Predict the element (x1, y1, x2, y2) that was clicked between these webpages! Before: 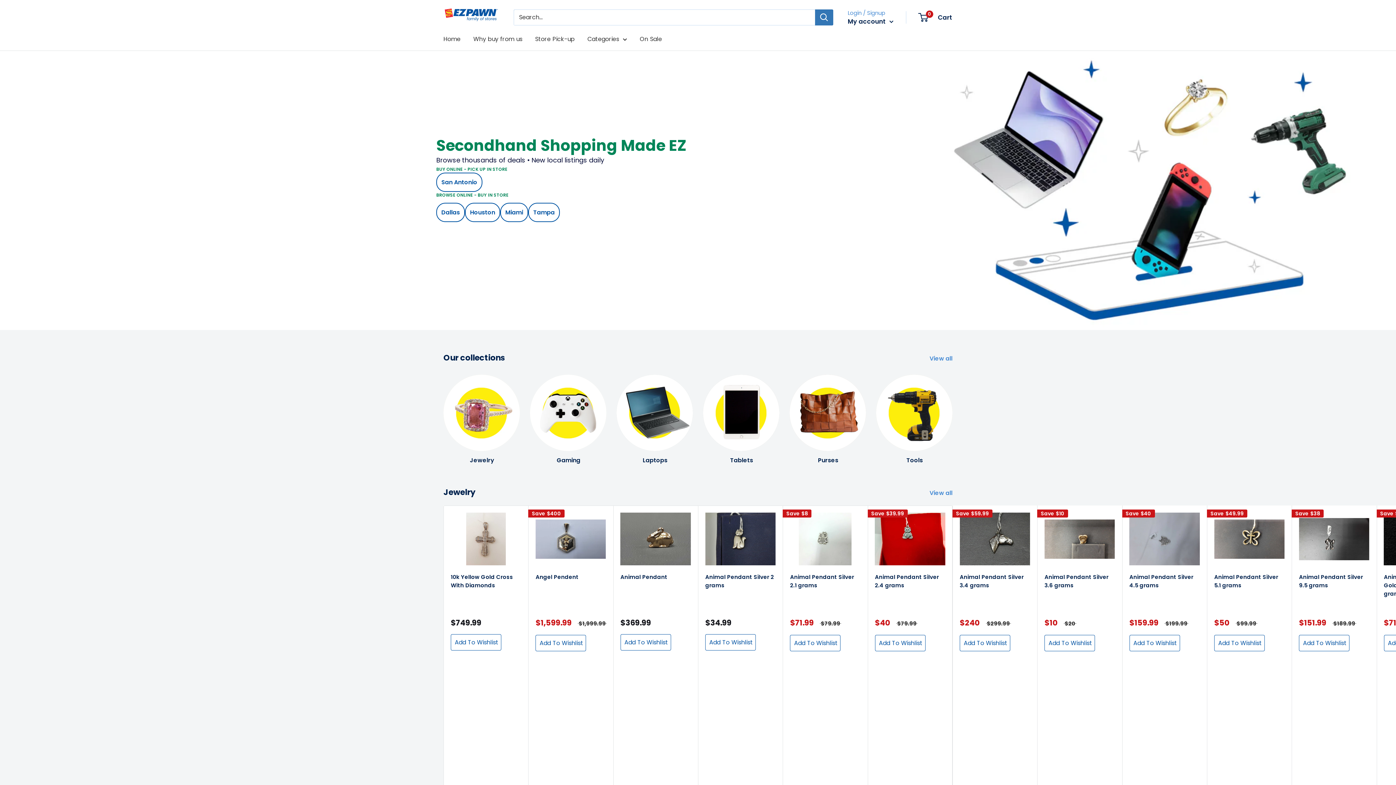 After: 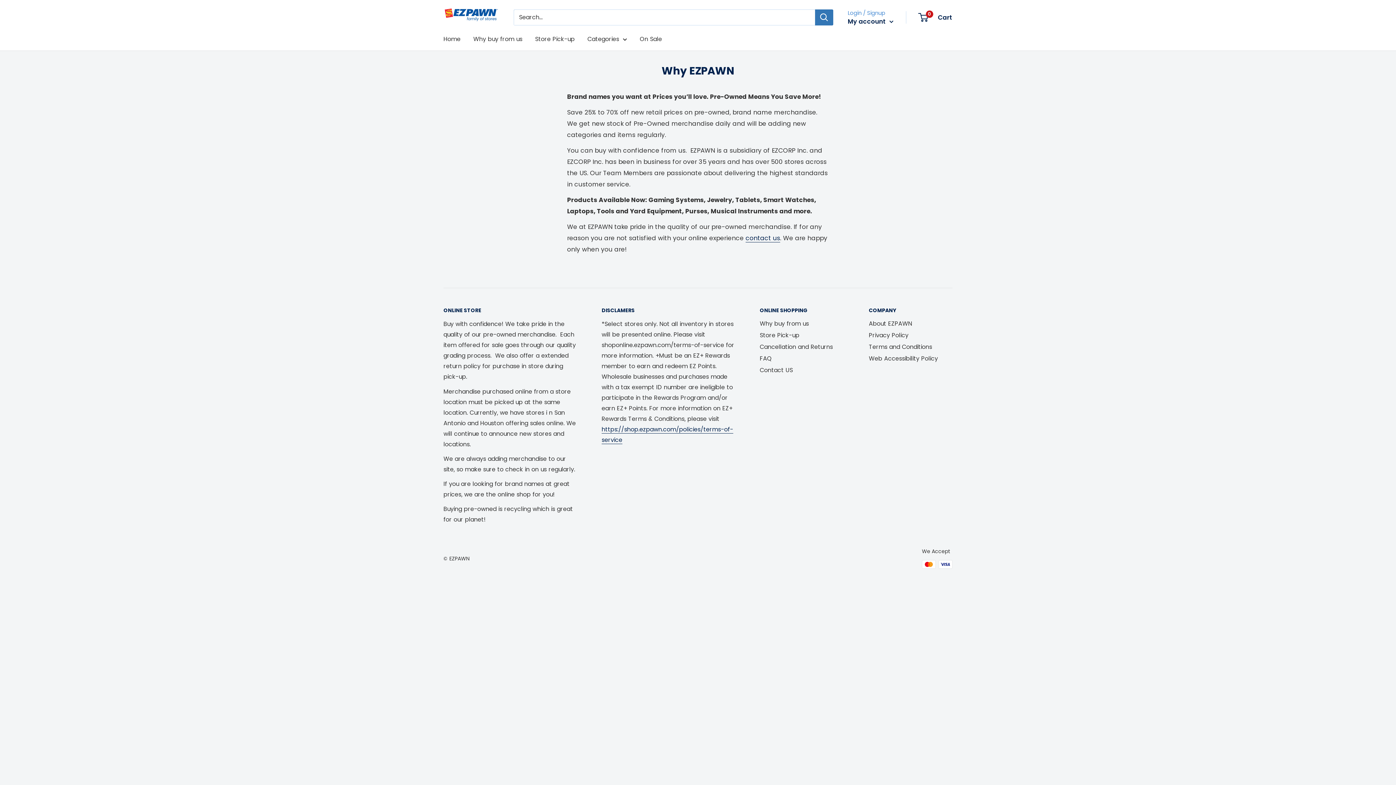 Action: label: Why buy from us bbox: (473, 33, 522, 44)